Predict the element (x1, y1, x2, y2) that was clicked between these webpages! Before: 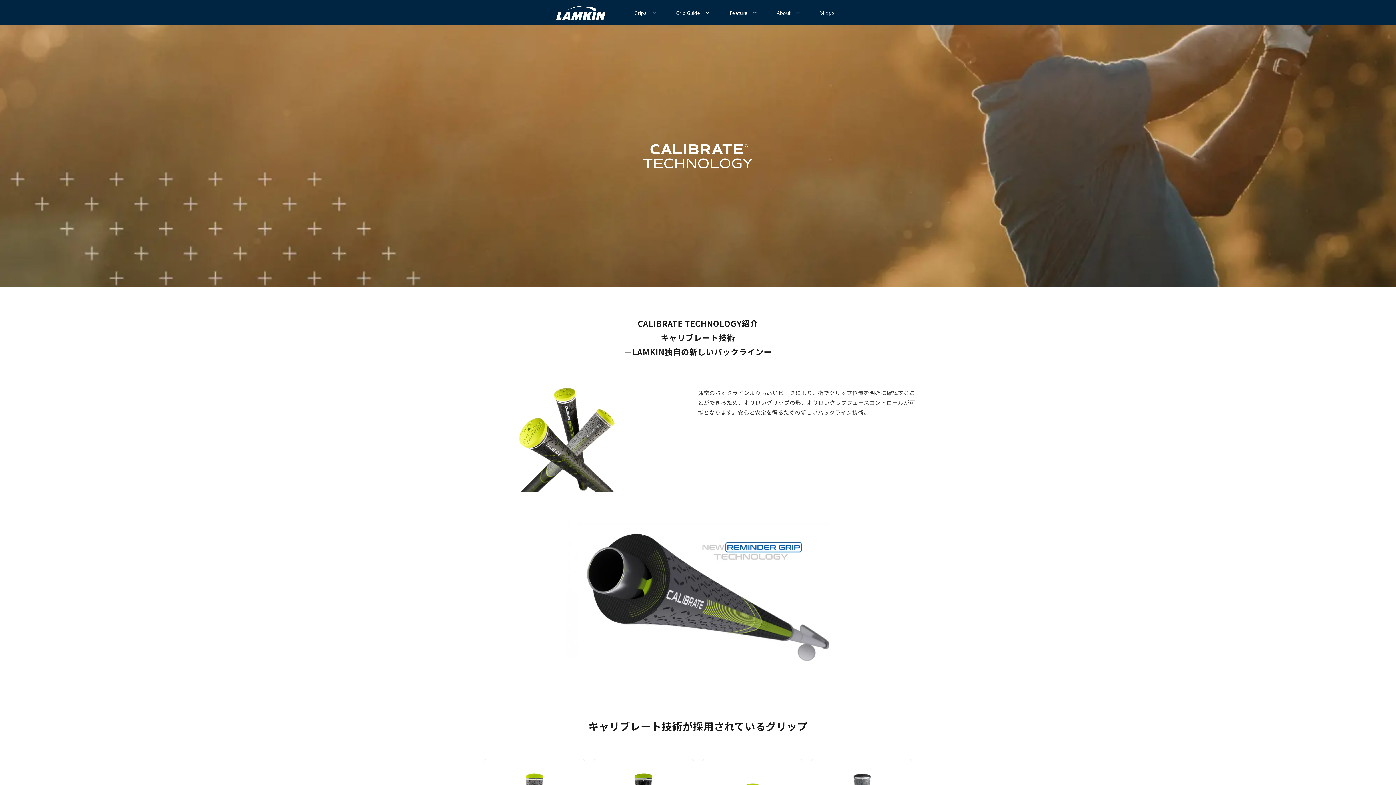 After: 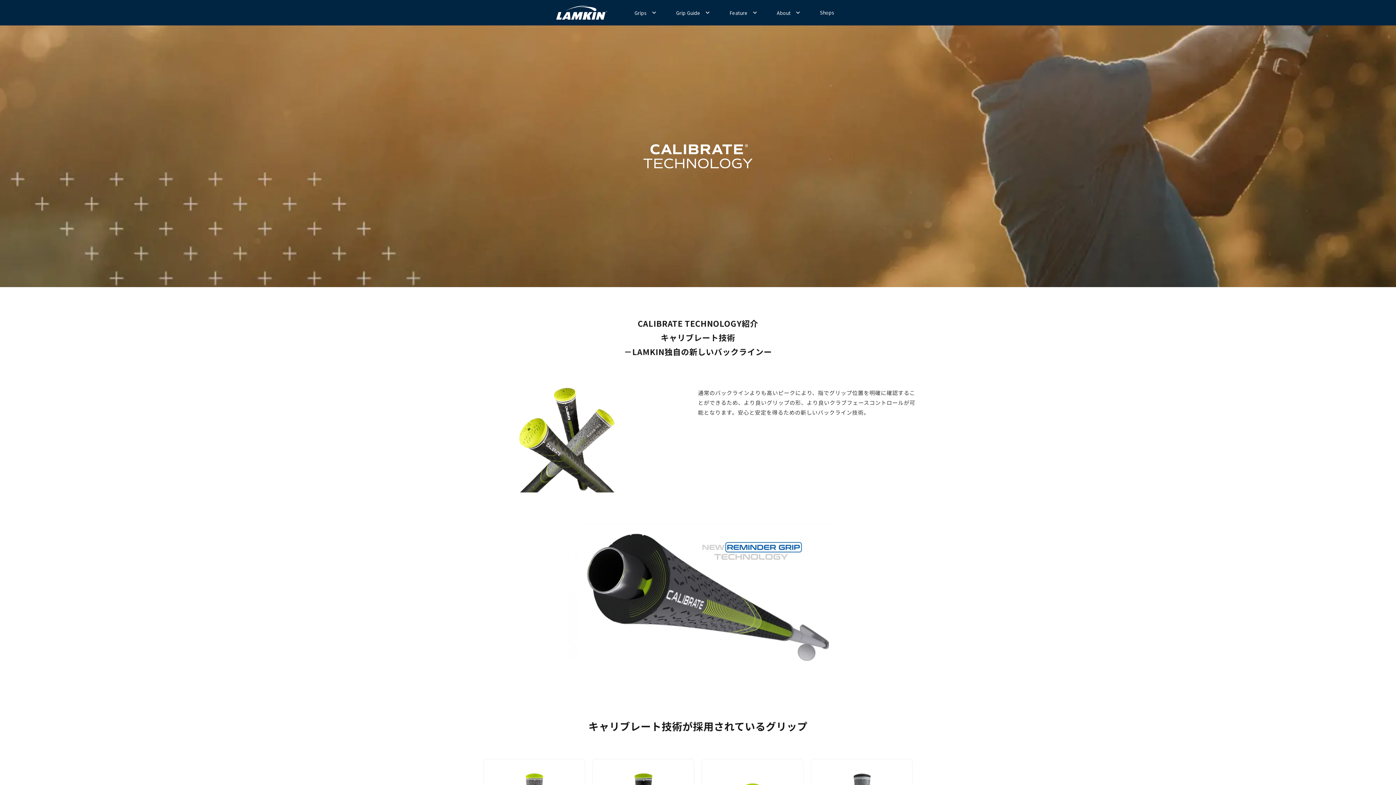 Action: bbox: (1378, 767, 1392, 781)